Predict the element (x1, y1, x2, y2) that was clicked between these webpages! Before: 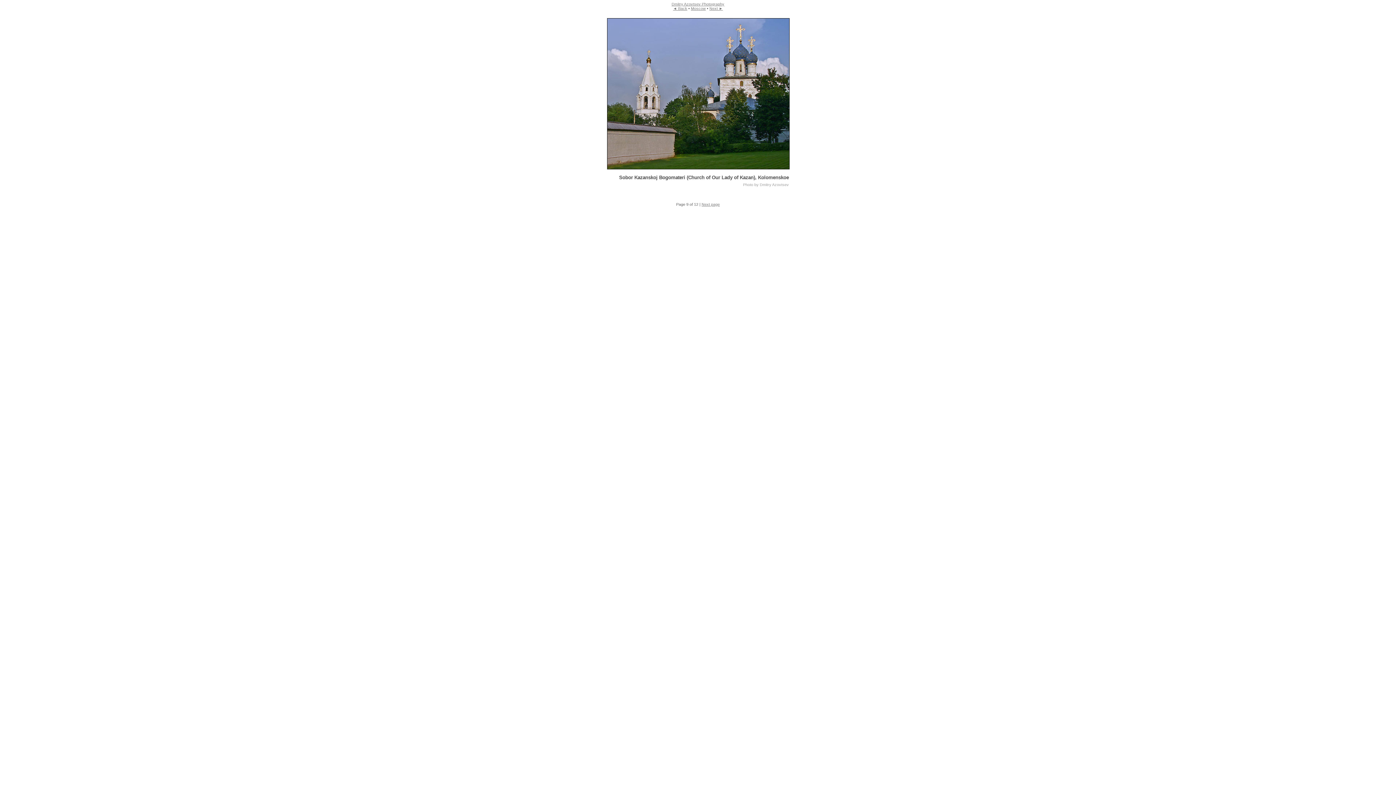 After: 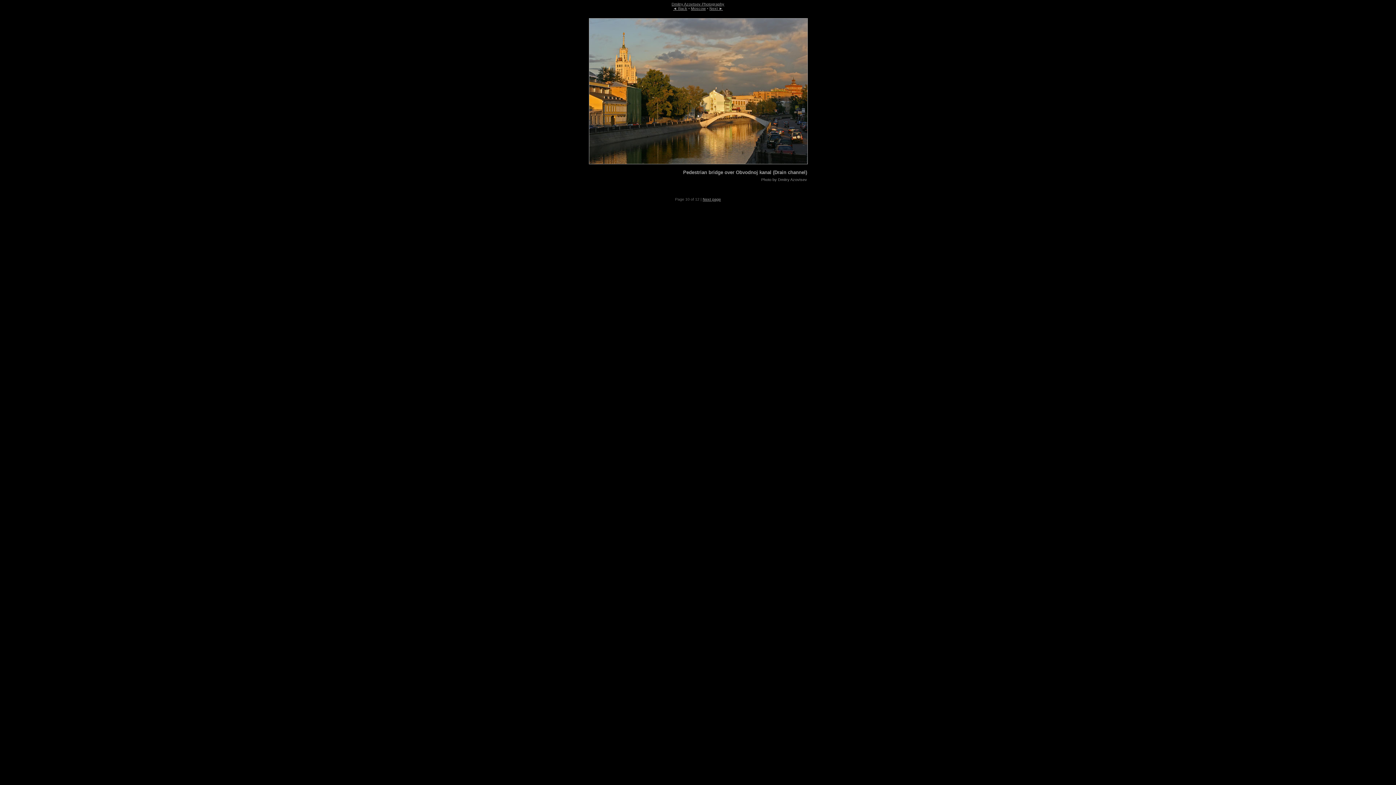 Action: bbox: (709, 6, 723, 10) label: Next ►